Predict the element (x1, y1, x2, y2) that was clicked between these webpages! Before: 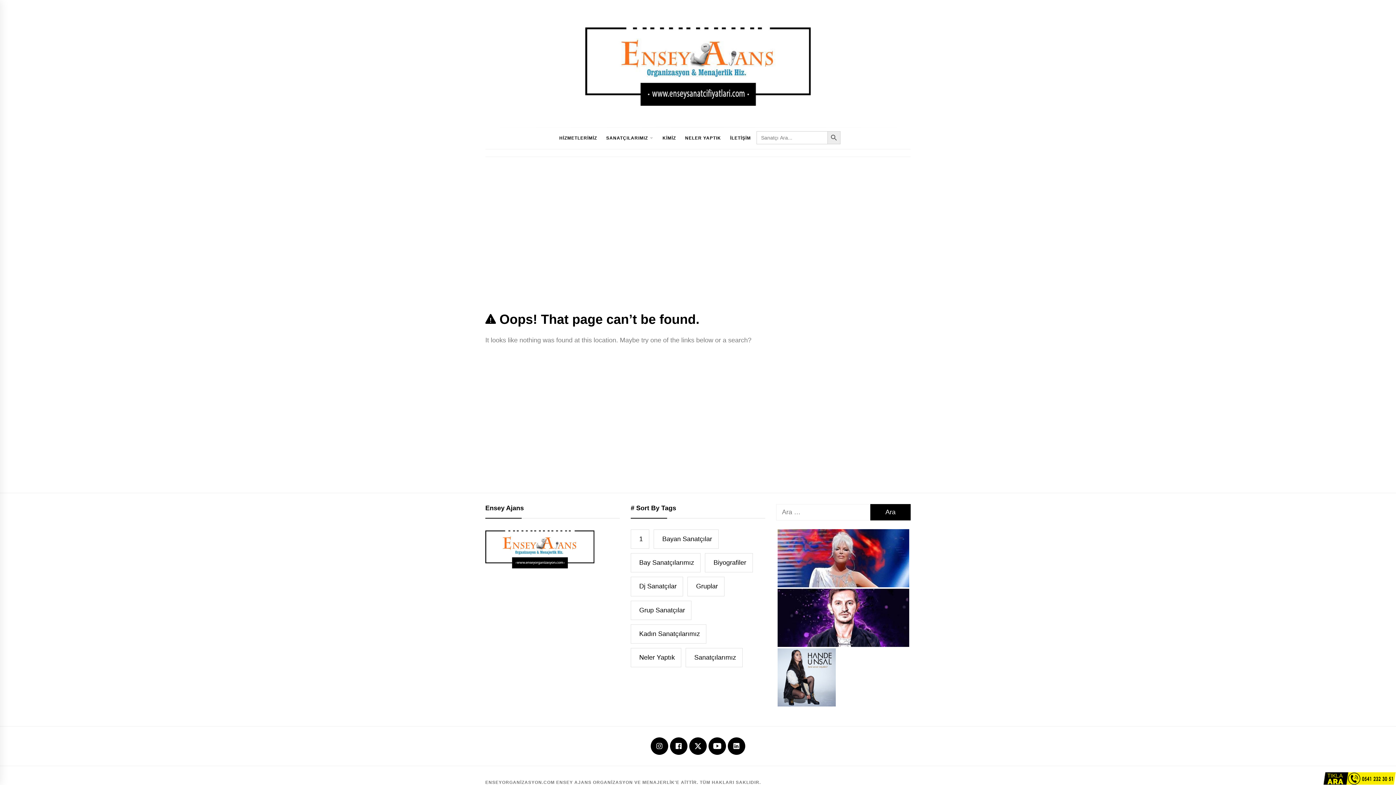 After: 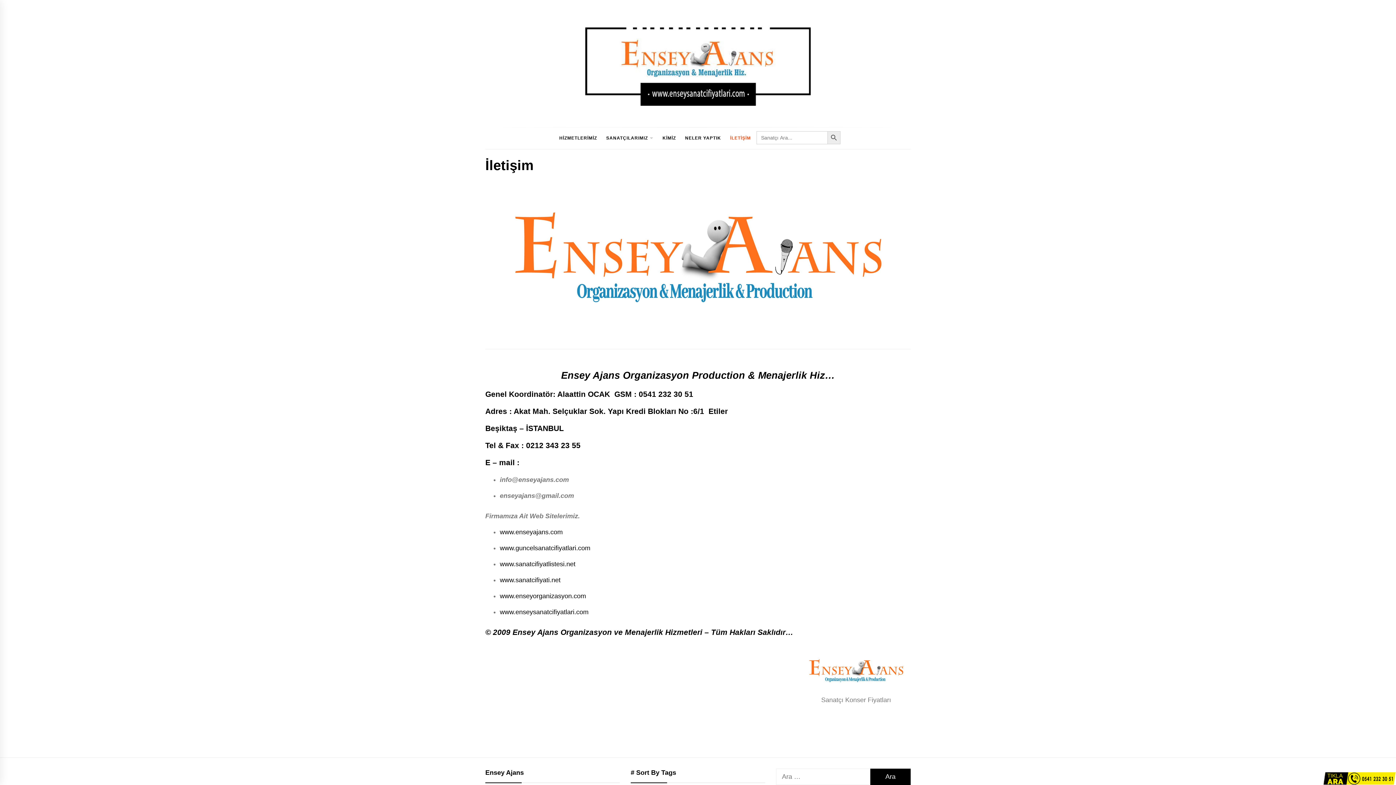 Action: label: İLETİŞİM bbox: (726, 127, 754, 148)